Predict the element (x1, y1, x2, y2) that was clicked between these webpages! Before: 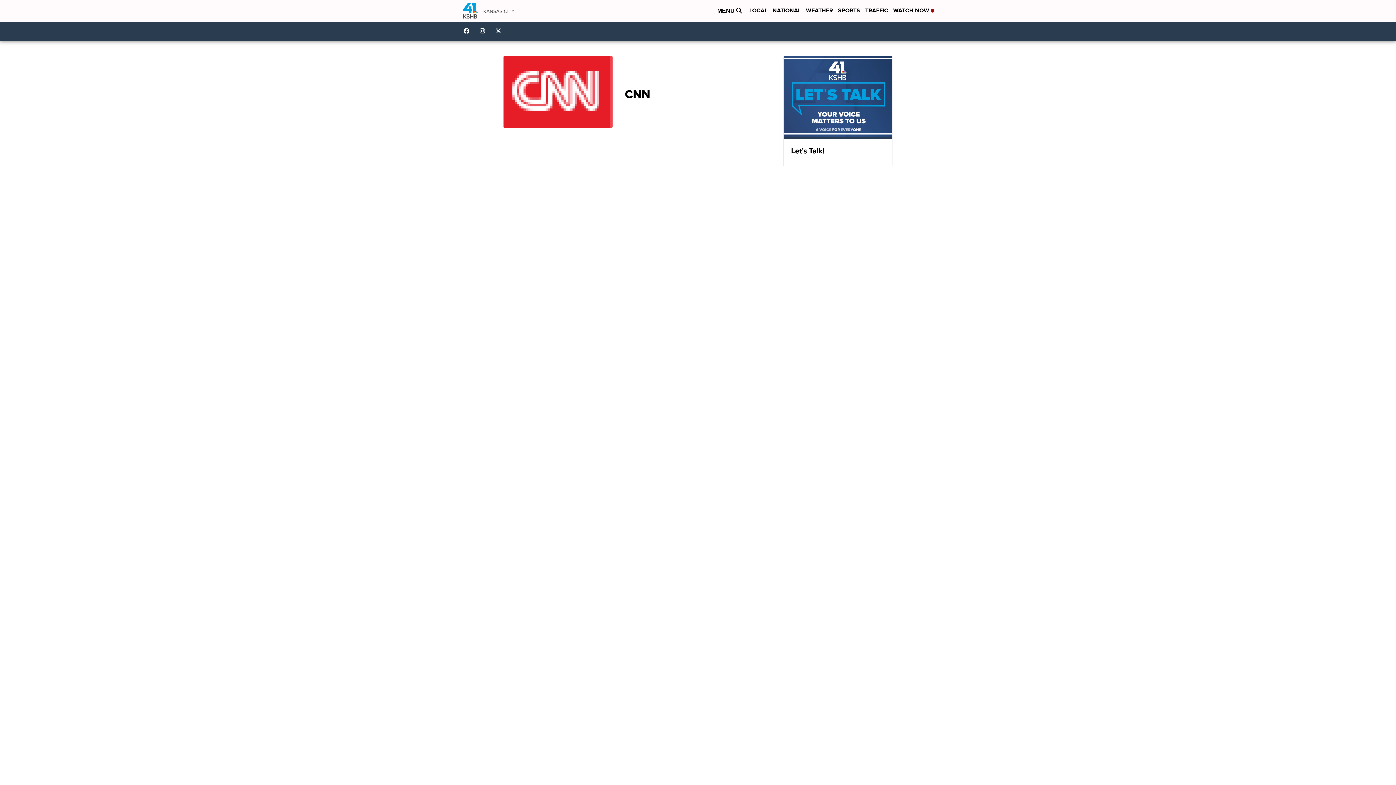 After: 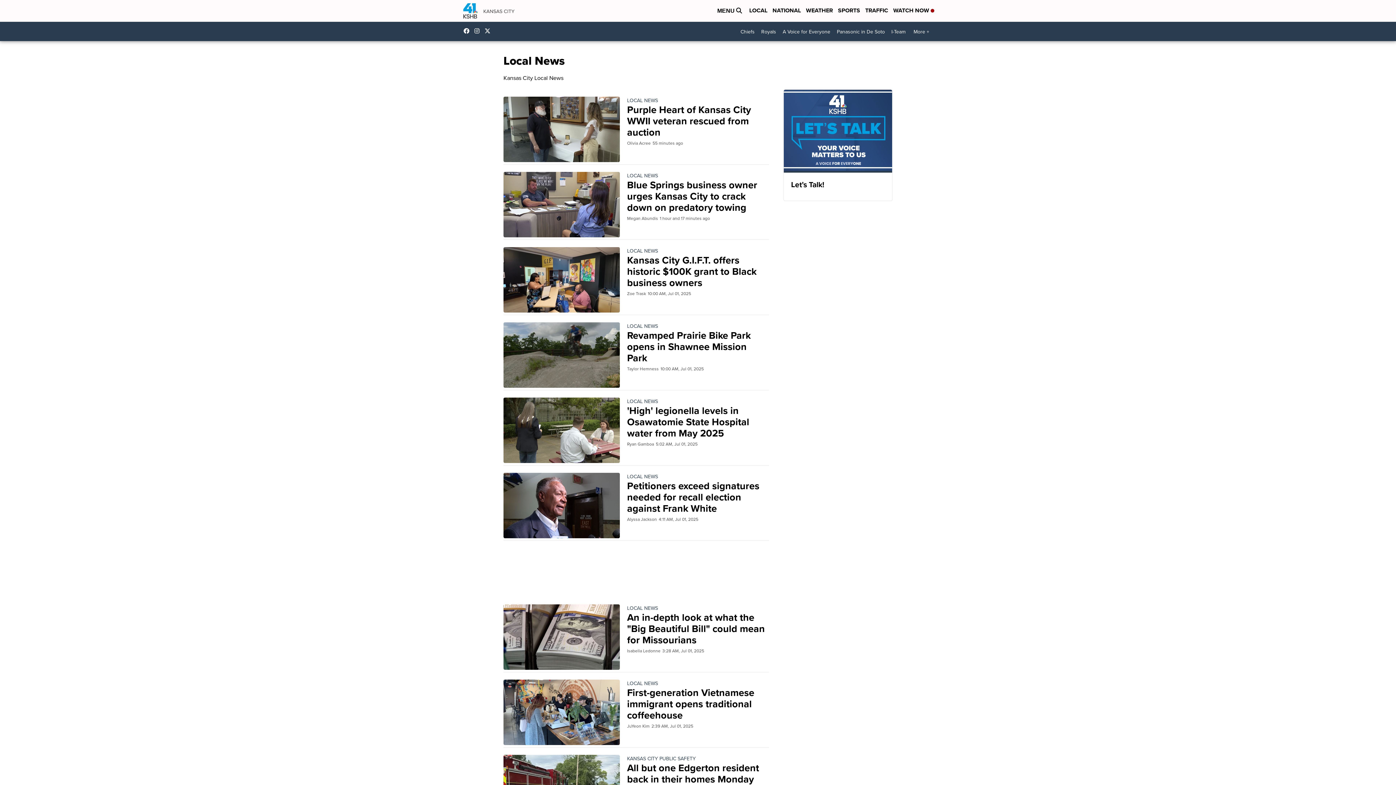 Action: label: LOCAL bbox: (749, 6, 767, 15)